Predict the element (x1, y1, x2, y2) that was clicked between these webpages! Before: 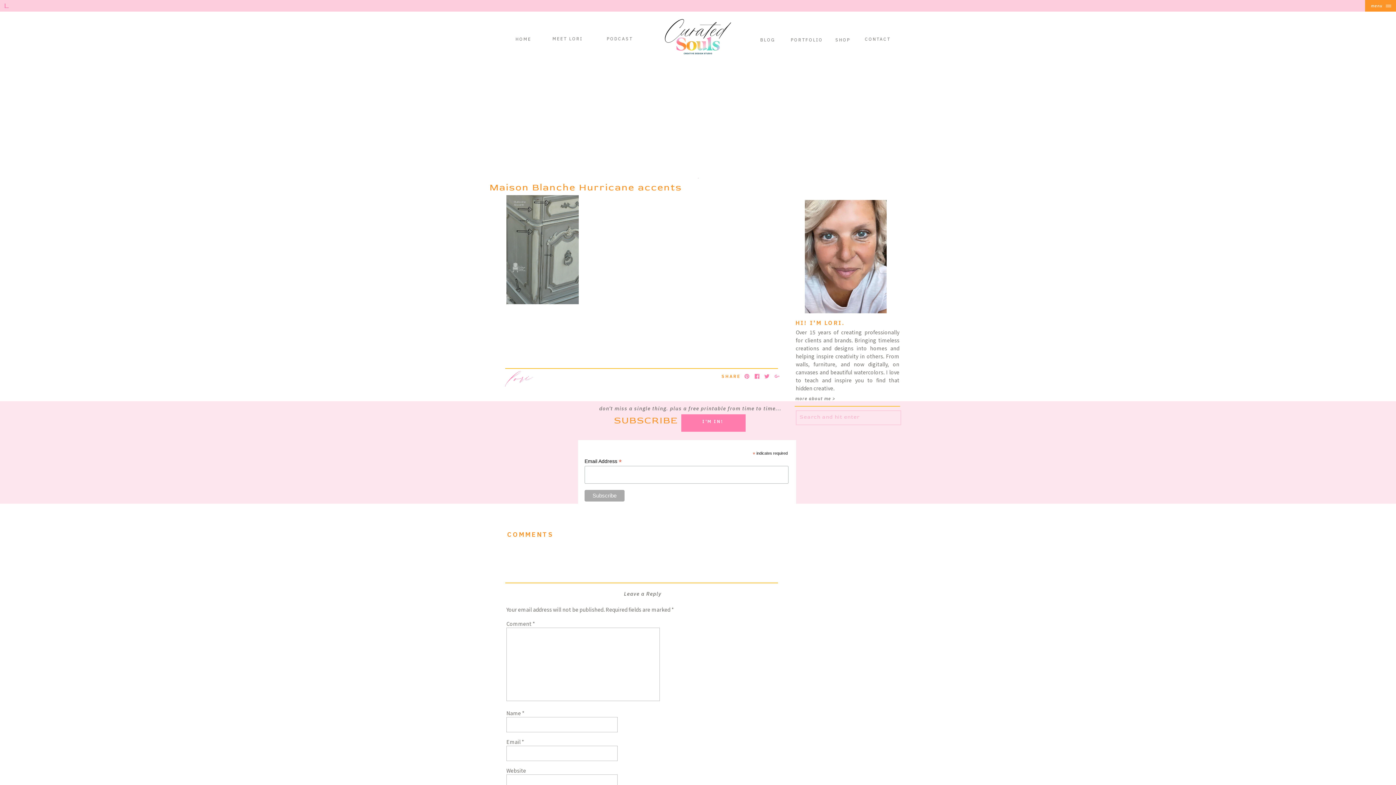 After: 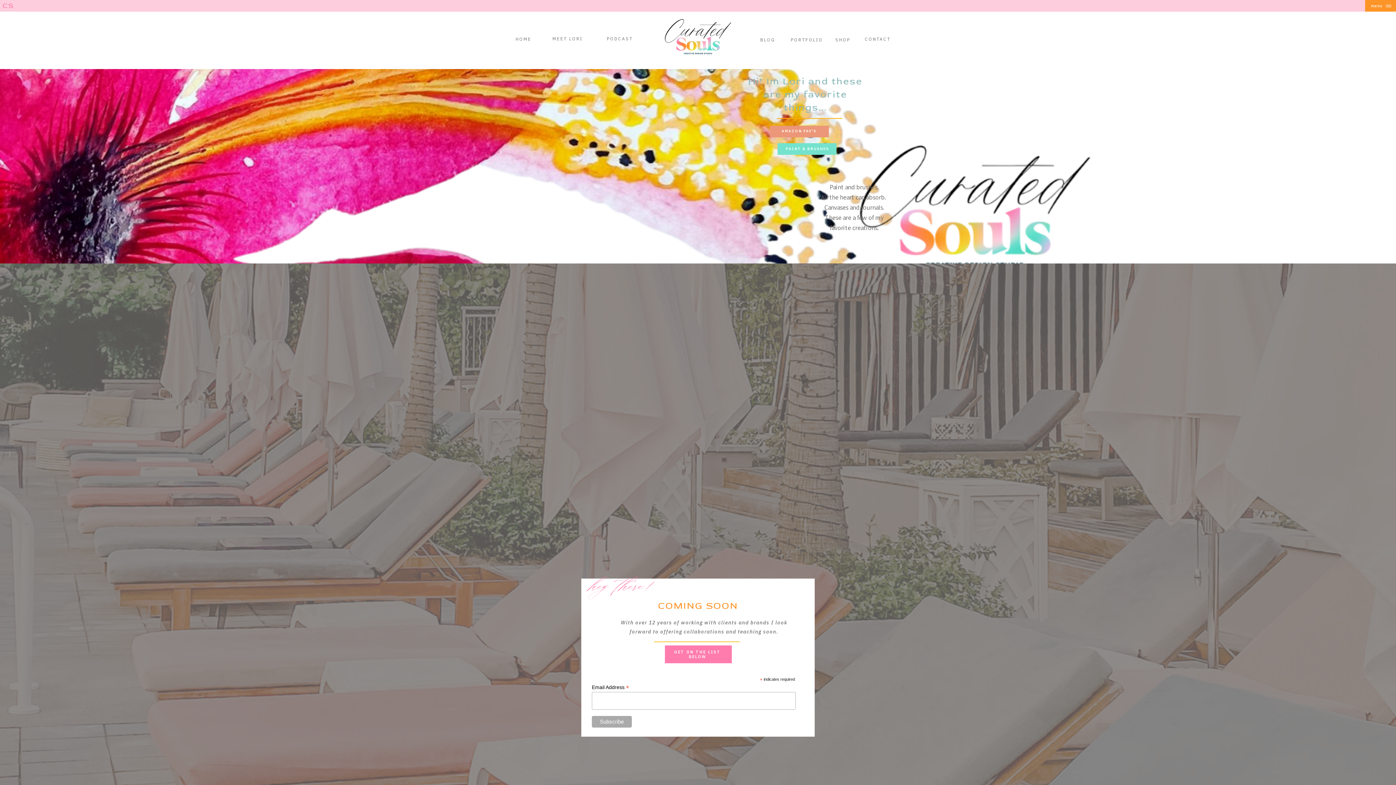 Action: bbox: (833, 37, 852, 43) label: SHOP